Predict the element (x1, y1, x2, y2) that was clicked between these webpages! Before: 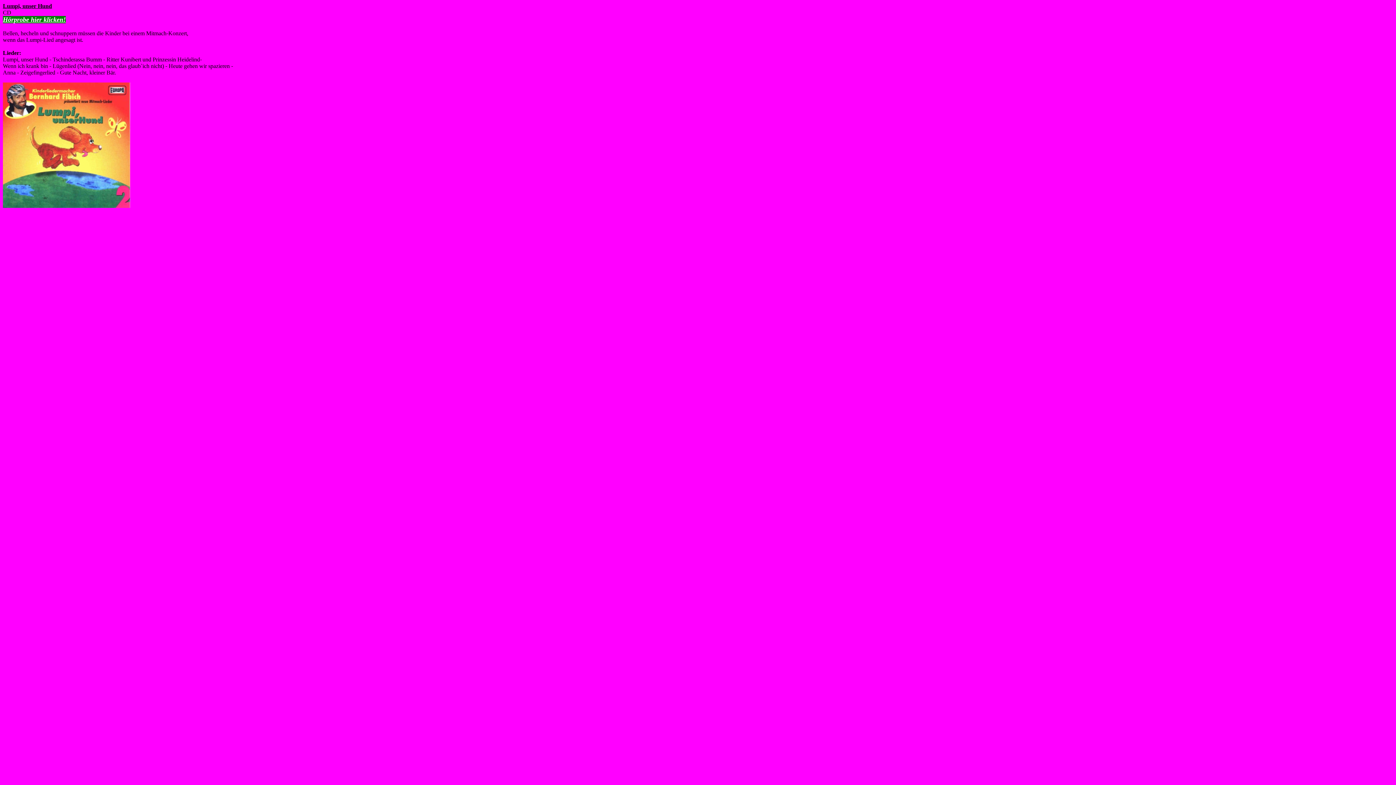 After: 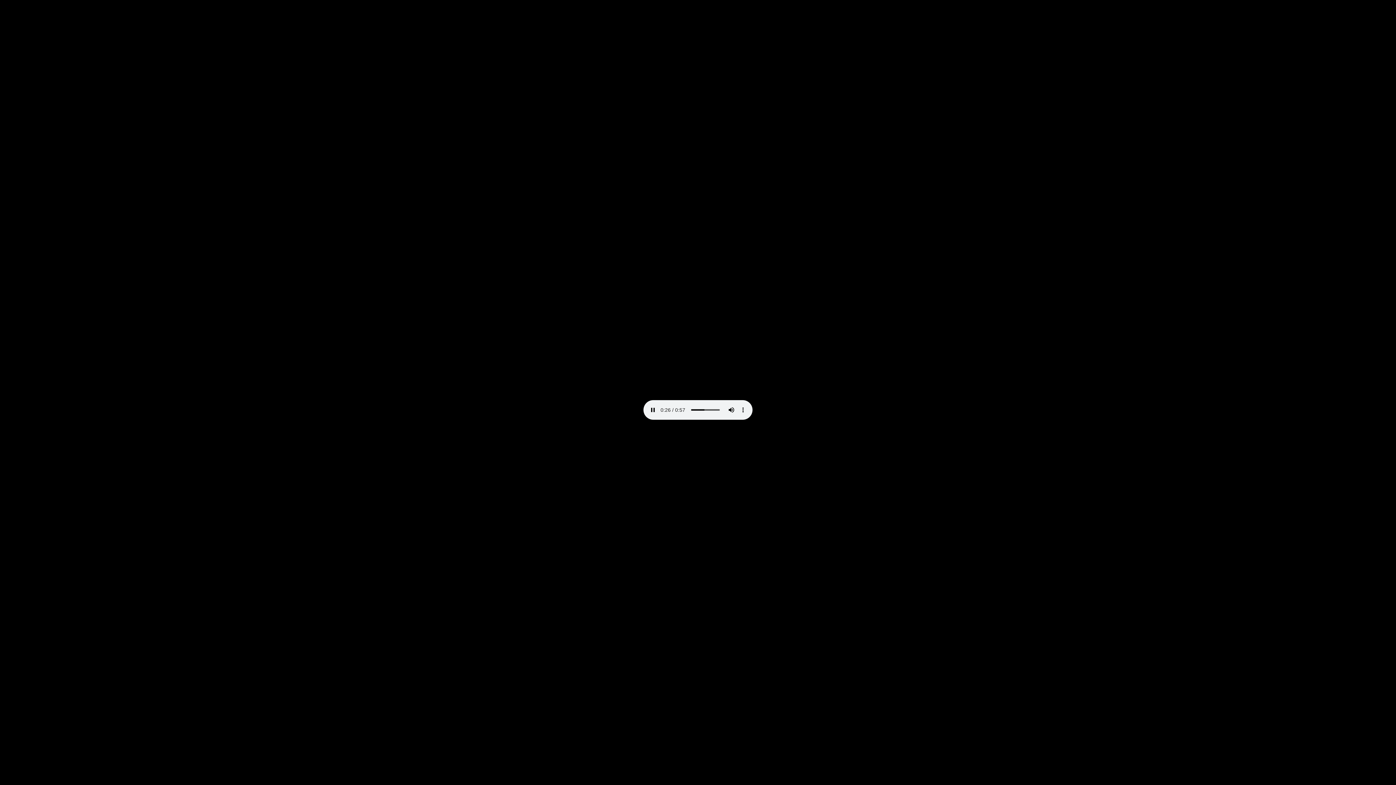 Action: bbox: (2, 16, 65, 23) label: Hörprobe hier klicken!